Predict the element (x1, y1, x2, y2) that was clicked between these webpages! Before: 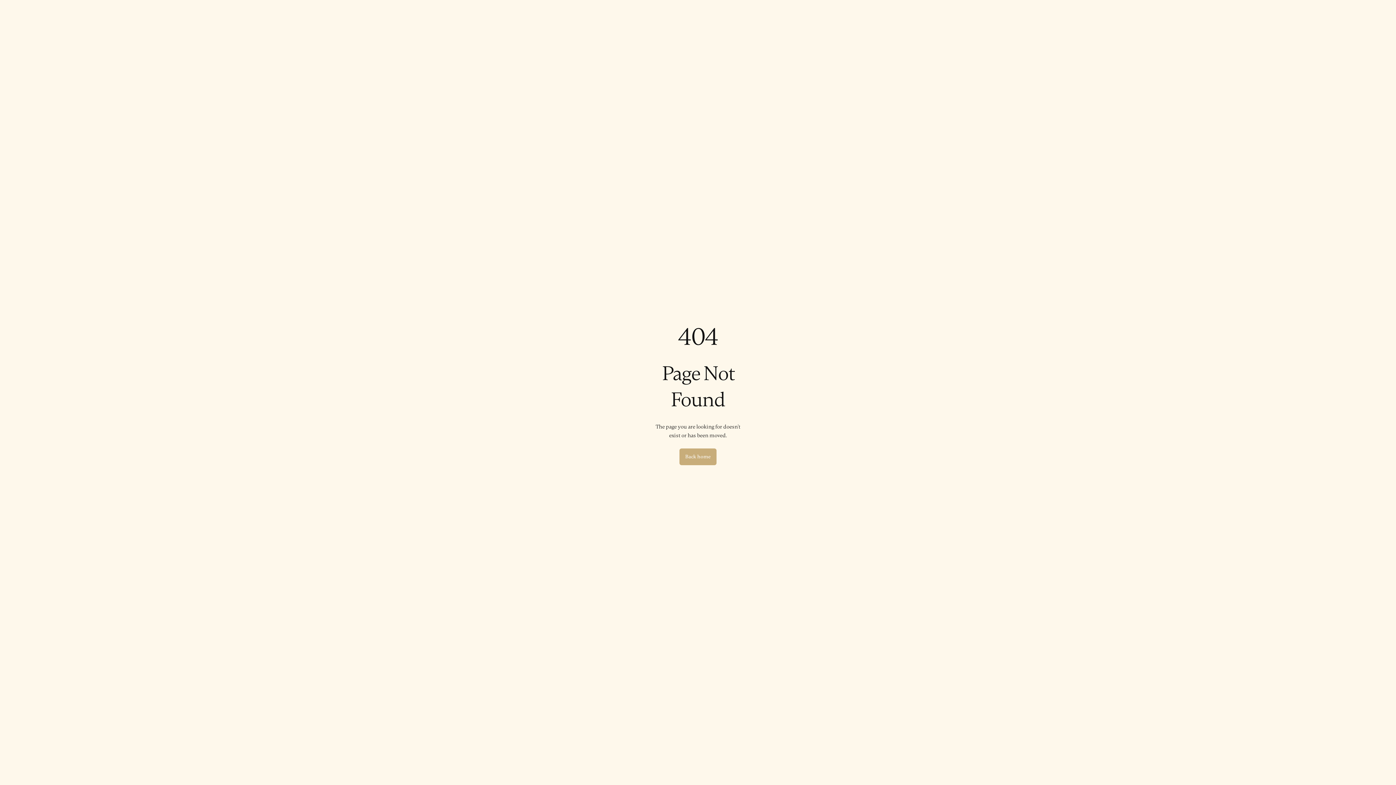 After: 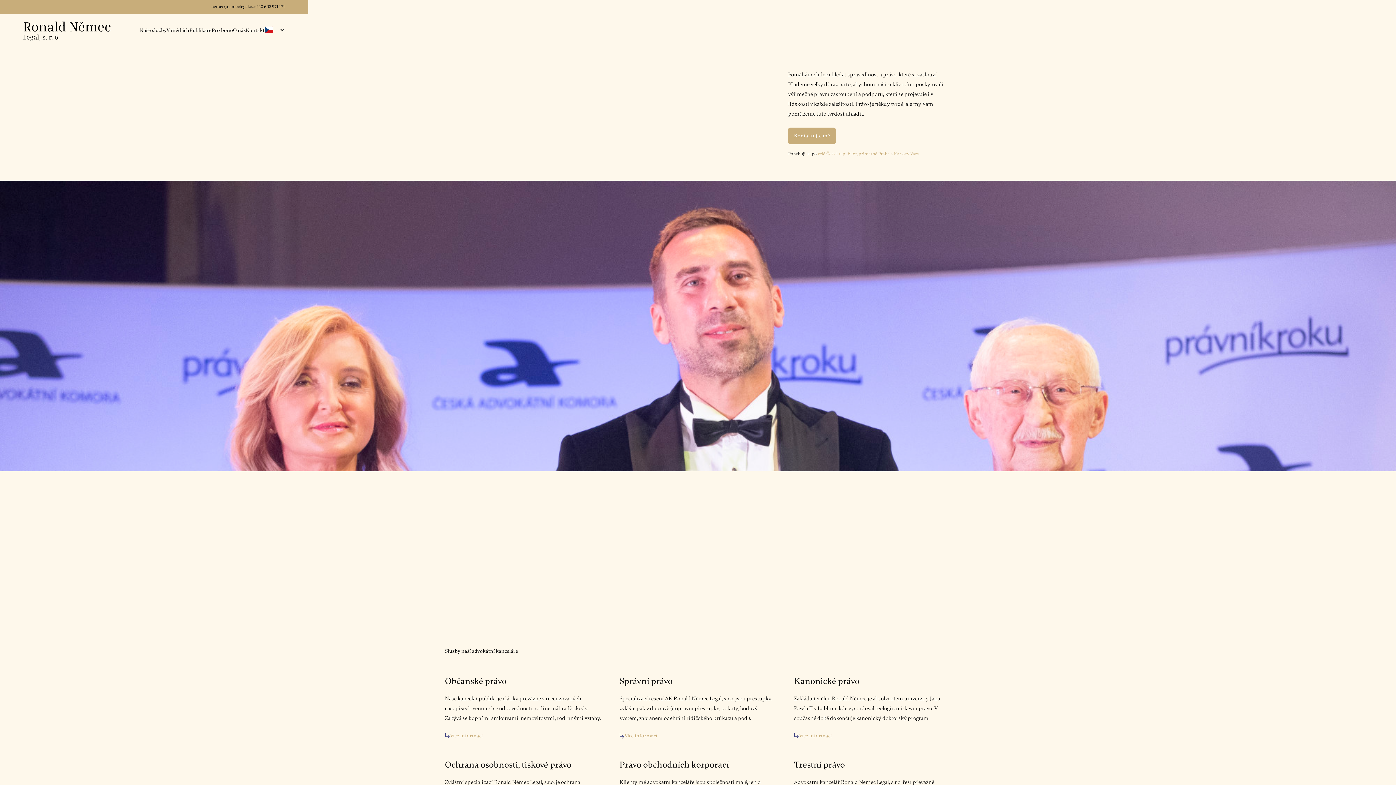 Action: label: Back home bbox: (679, 448, 716, 465)